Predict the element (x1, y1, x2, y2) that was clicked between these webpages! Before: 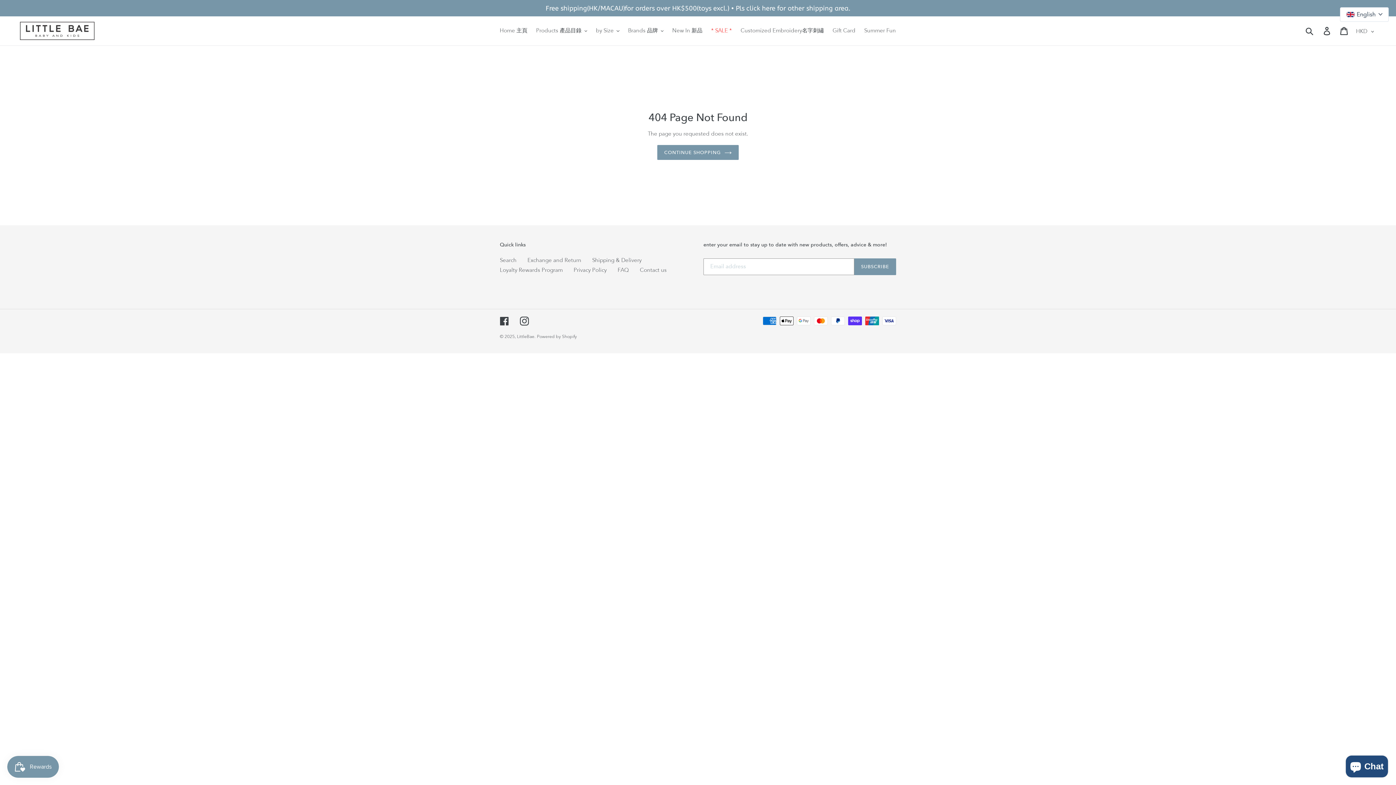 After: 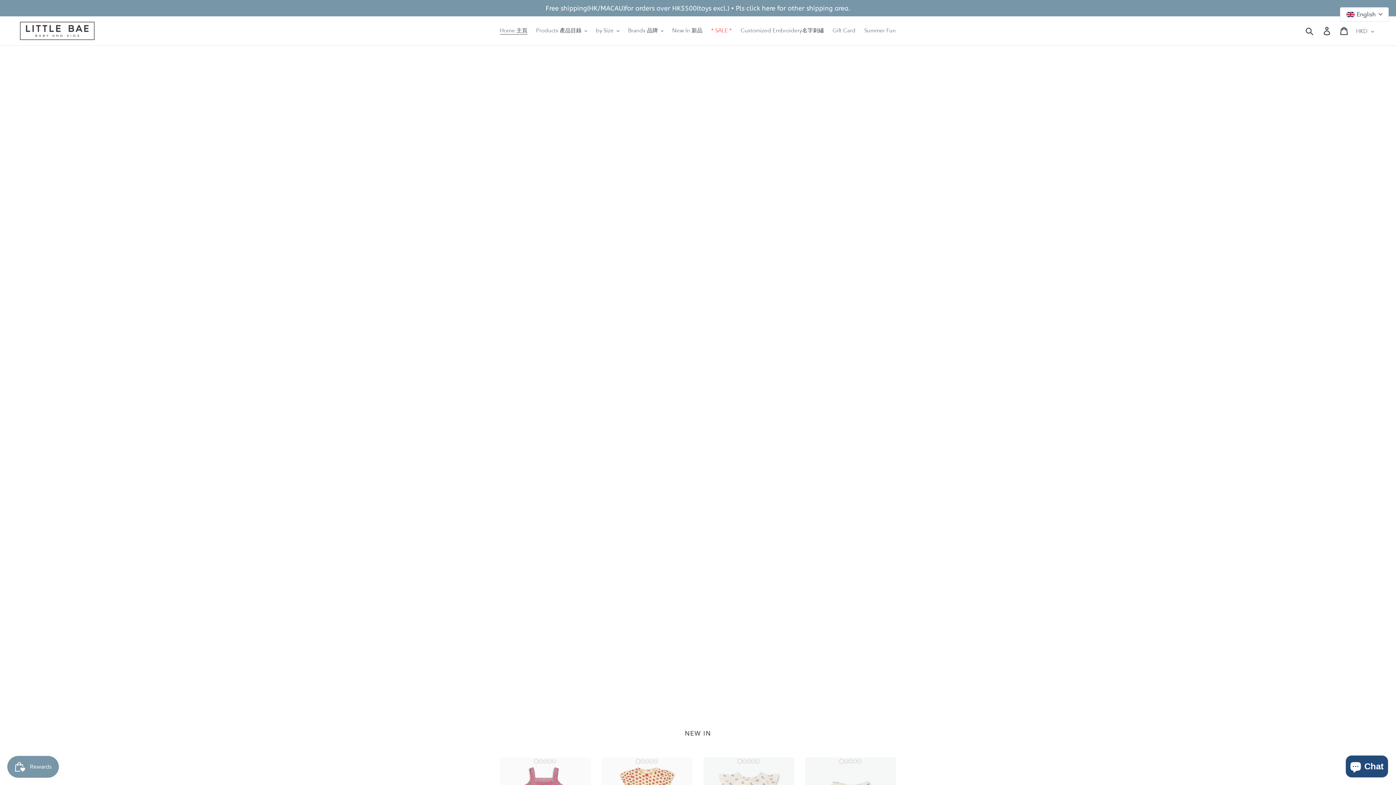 Action: bbox: (517, 334, 535, 339) label: LittleBae.